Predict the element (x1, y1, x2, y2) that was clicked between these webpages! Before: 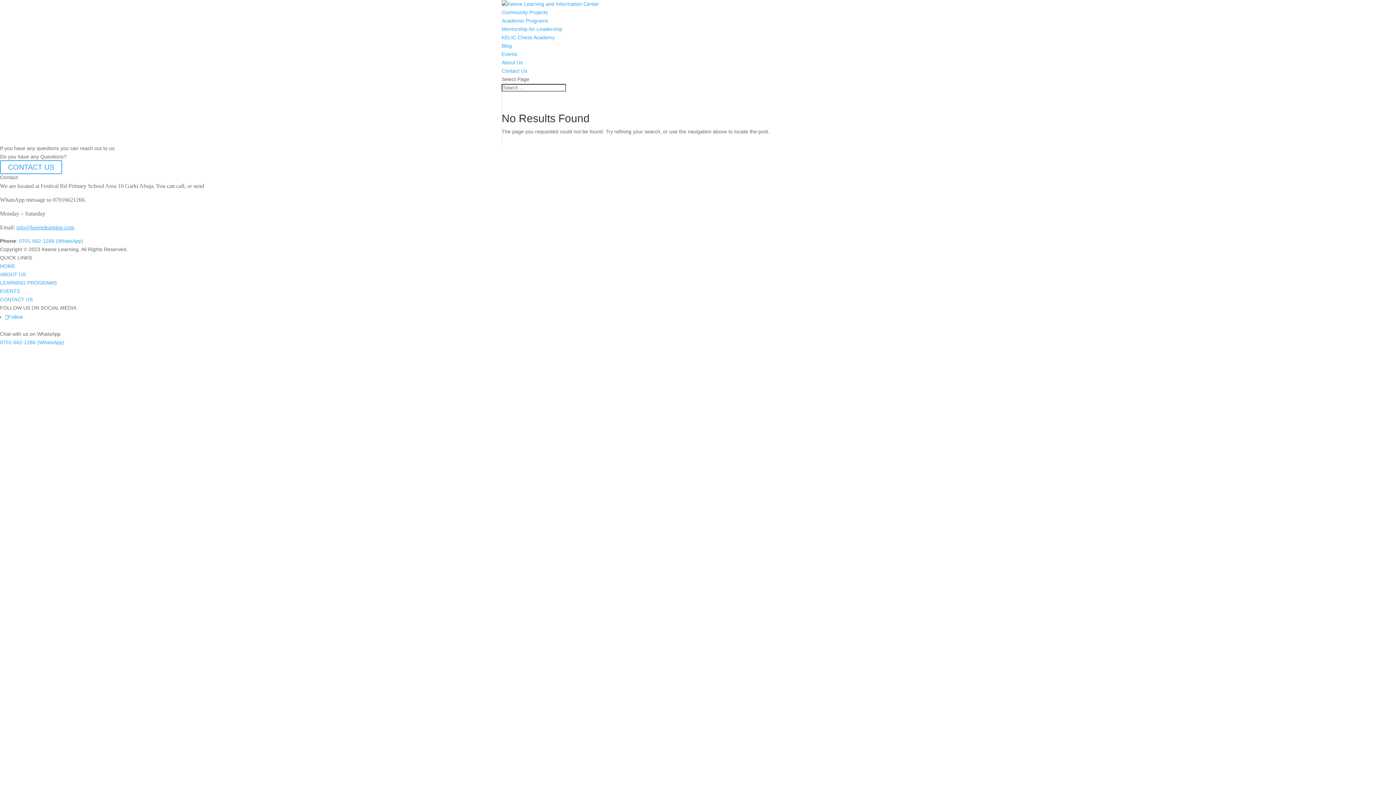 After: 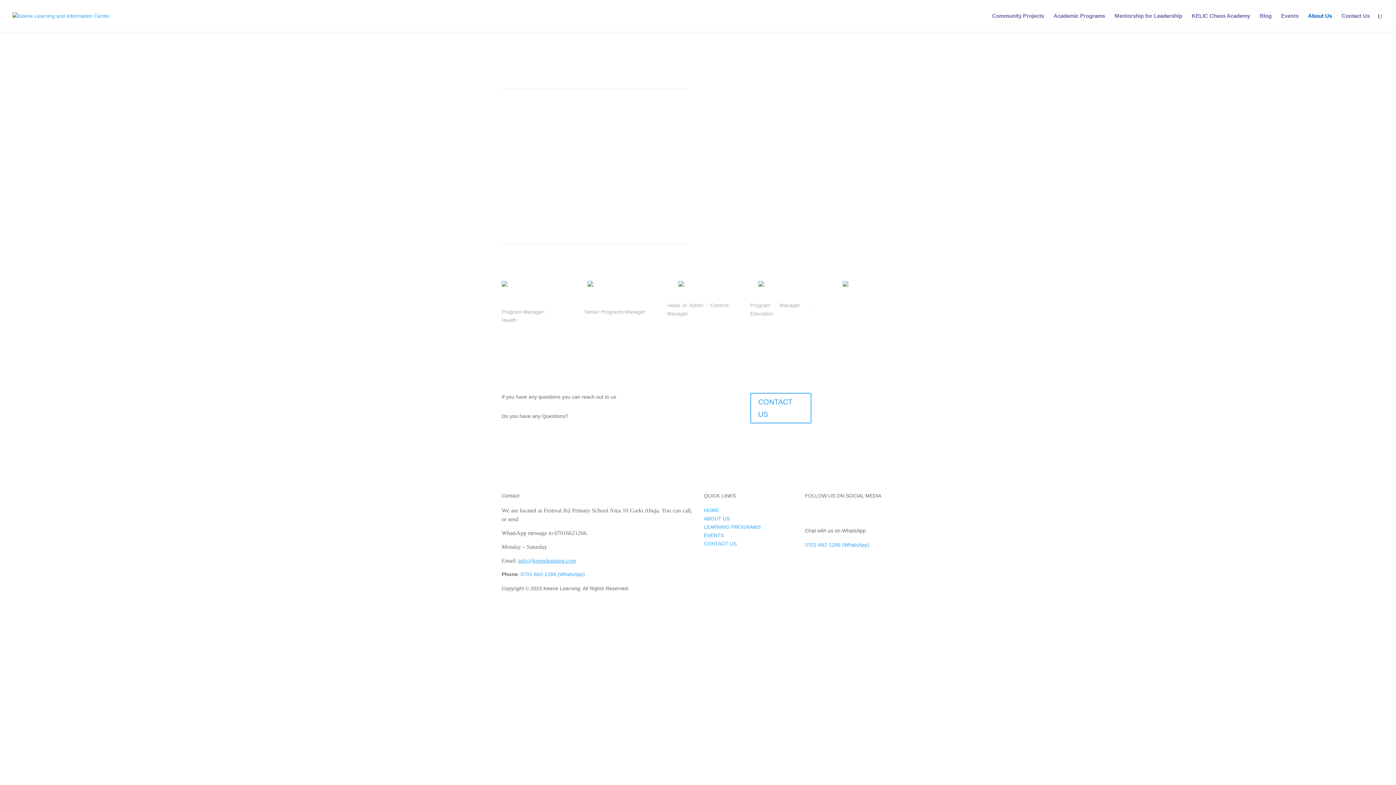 Action: bbox: (501, 59, 522, 65) label: About Us